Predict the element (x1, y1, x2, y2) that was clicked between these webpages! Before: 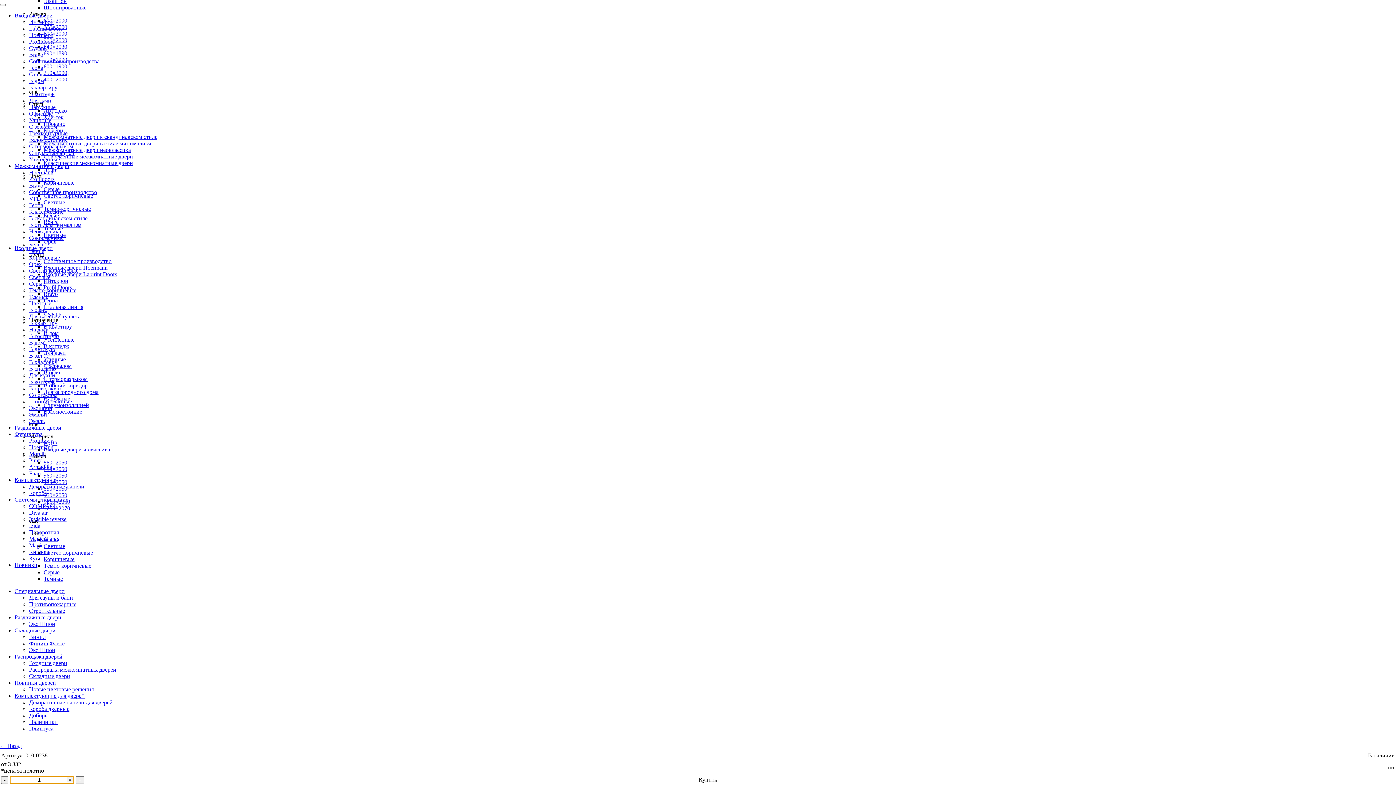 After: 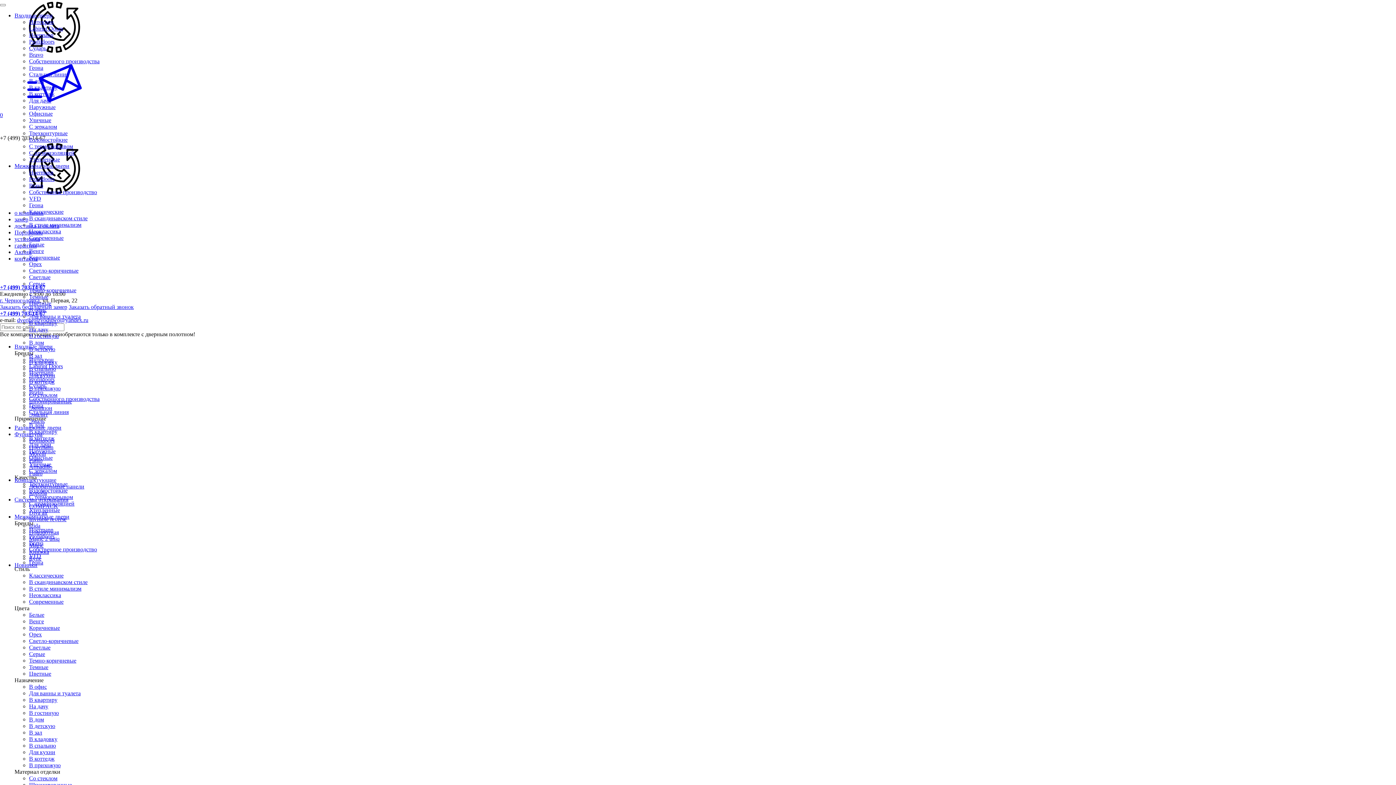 Action: label: Строительные bbox: (29, 607, 65, 614)